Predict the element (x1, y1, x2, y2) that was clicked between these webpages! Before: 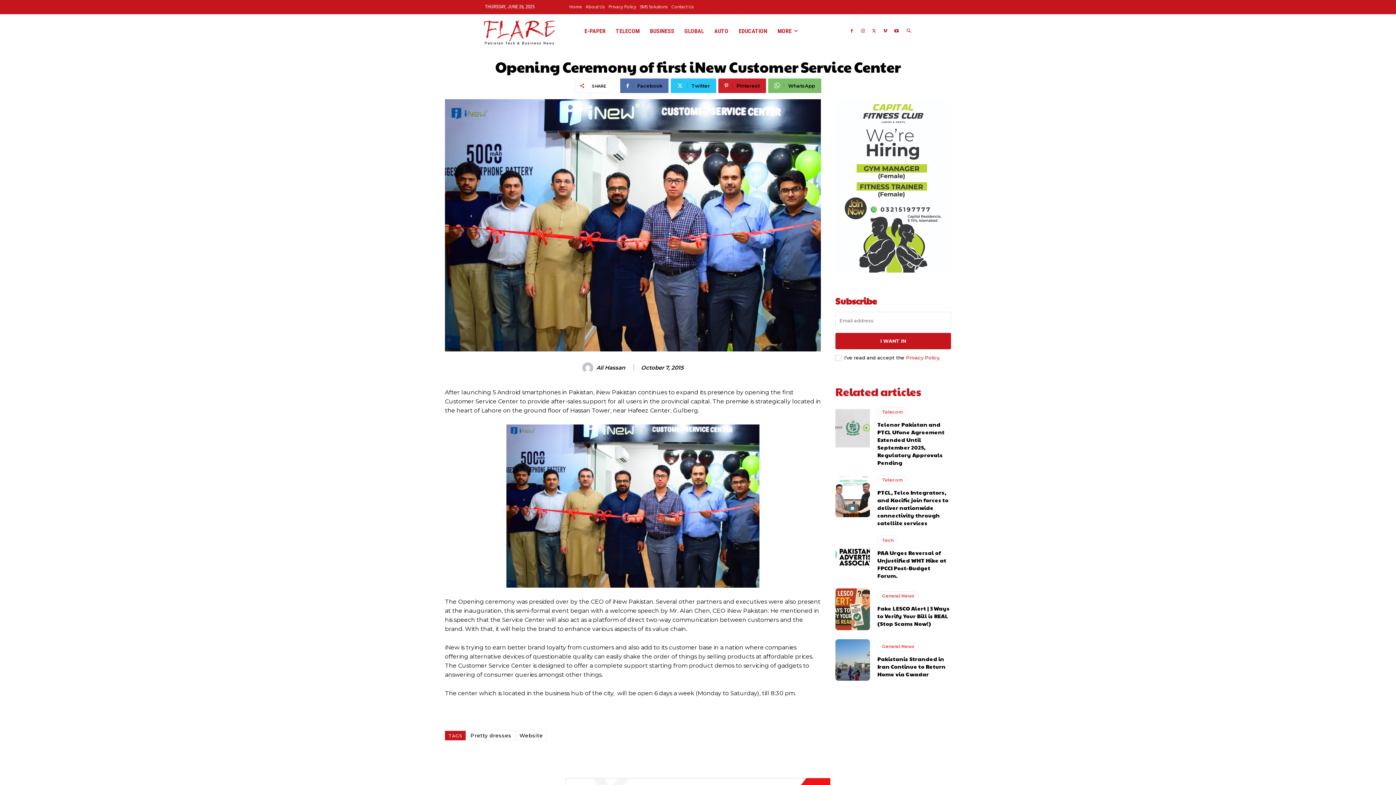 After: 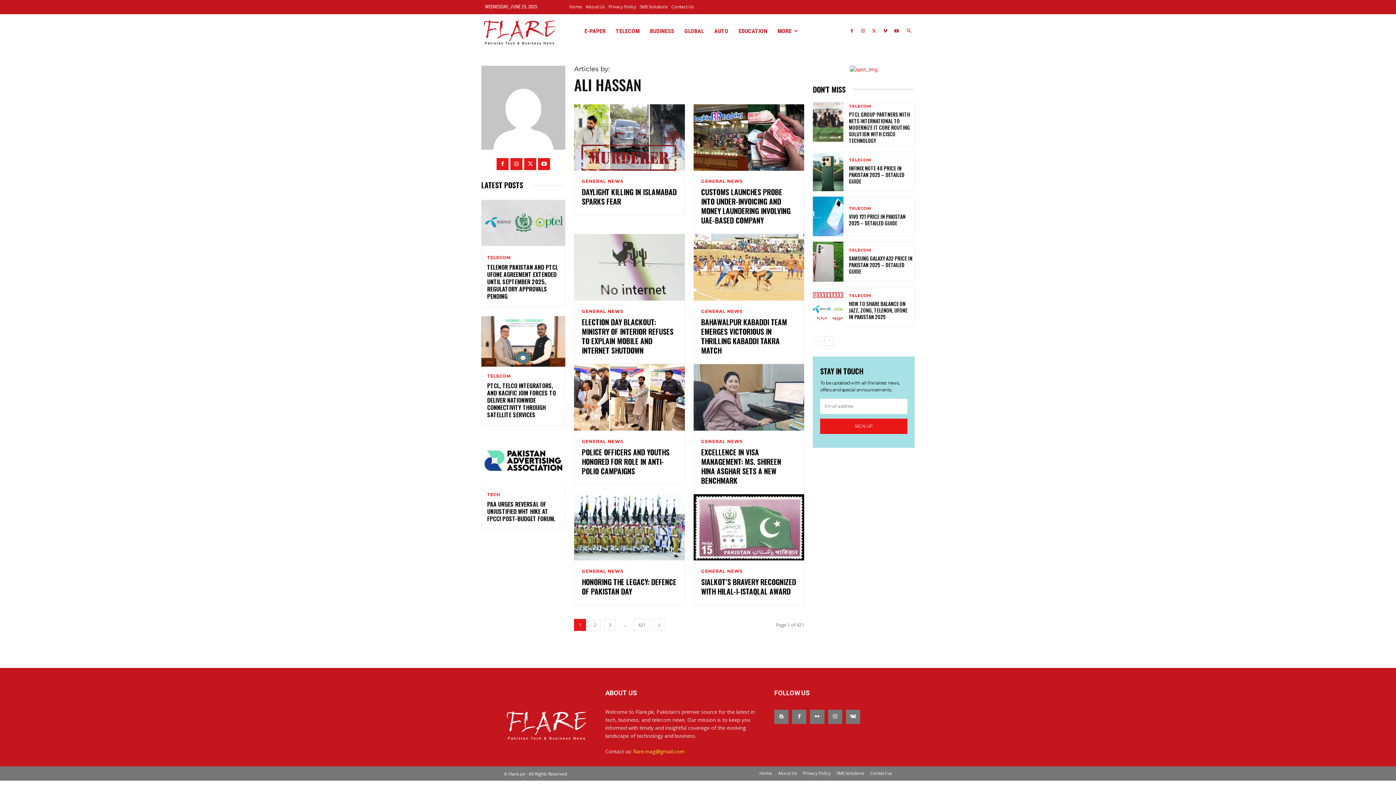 Action: bbox: (582, 362, 595, 373)